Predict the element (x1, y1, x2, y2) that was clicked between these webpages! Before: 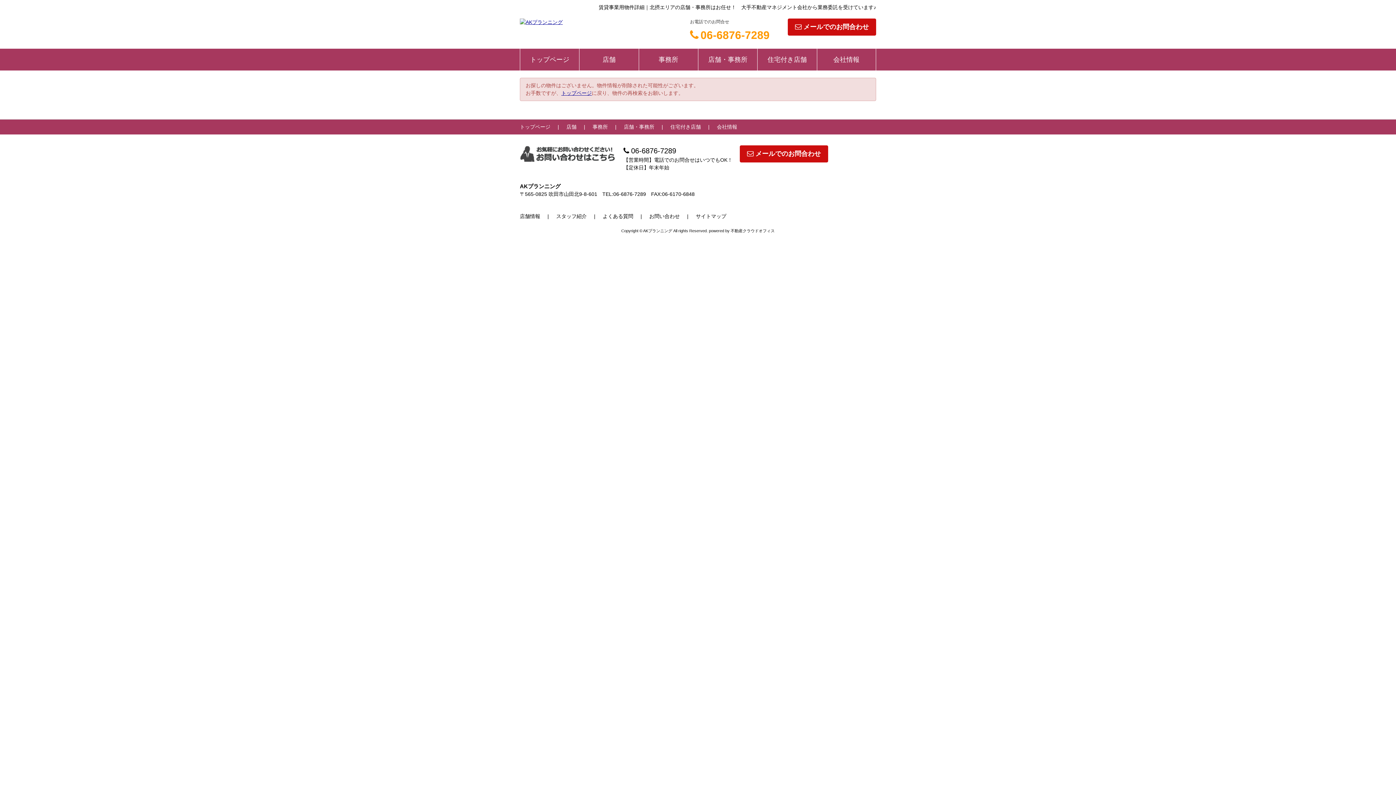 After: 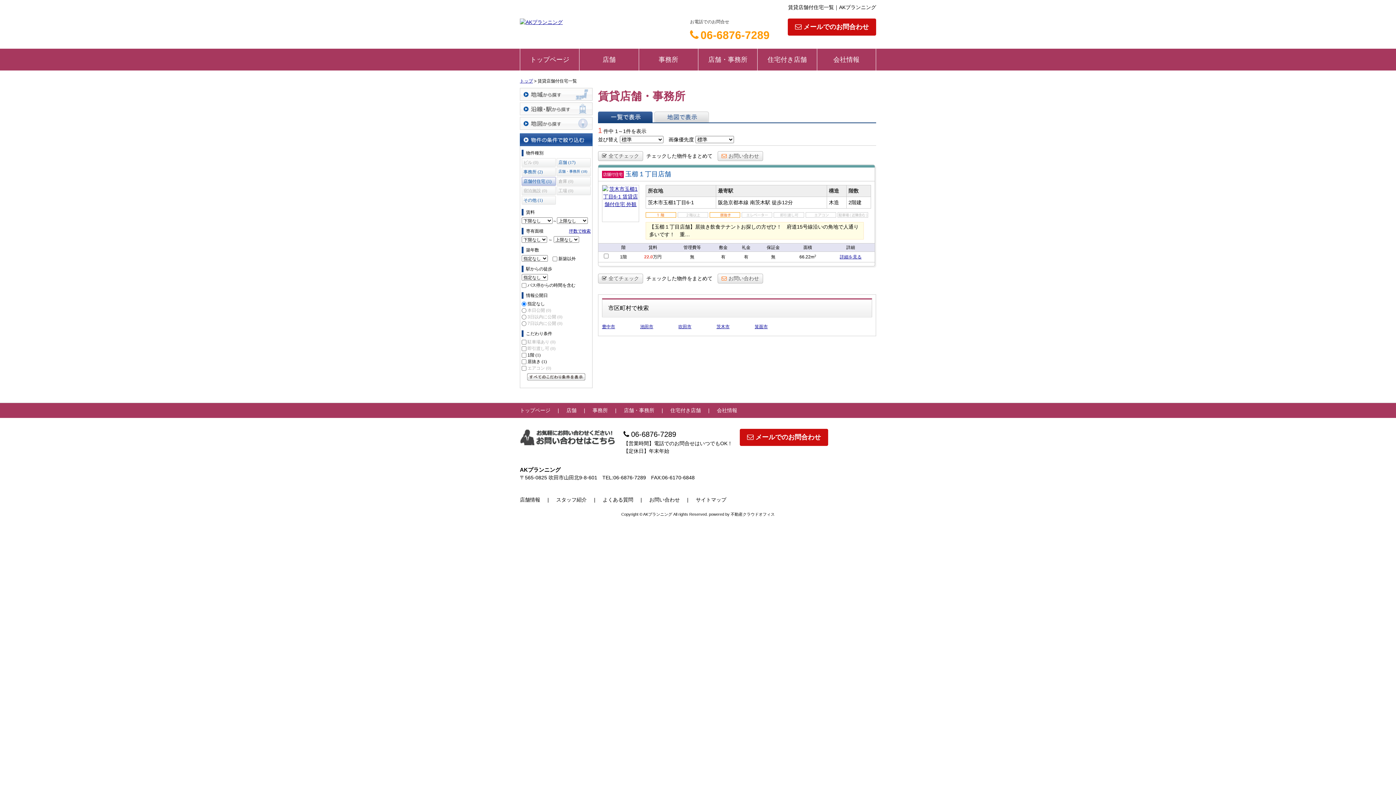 Action: bbox: (670, 121, 717, 132) label: 住宅付き店舗